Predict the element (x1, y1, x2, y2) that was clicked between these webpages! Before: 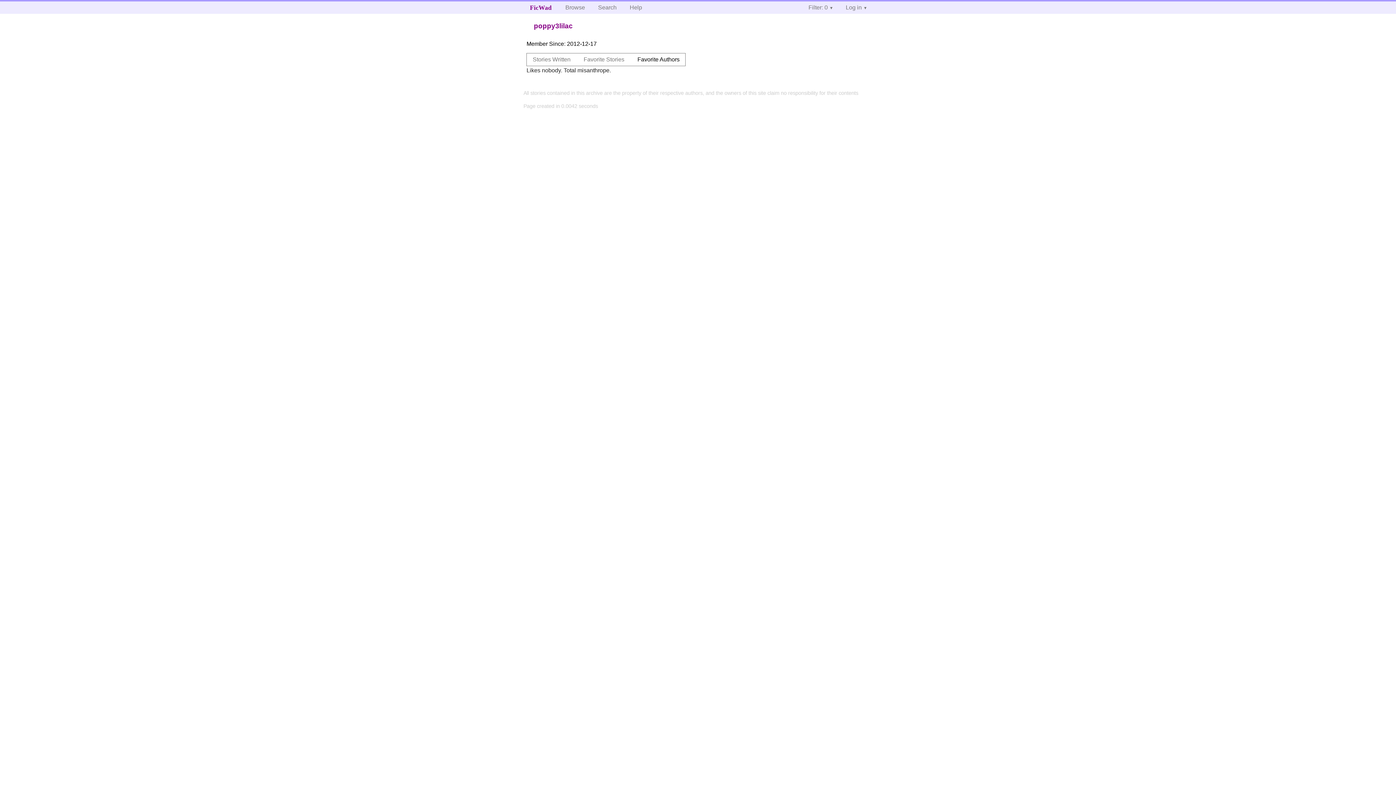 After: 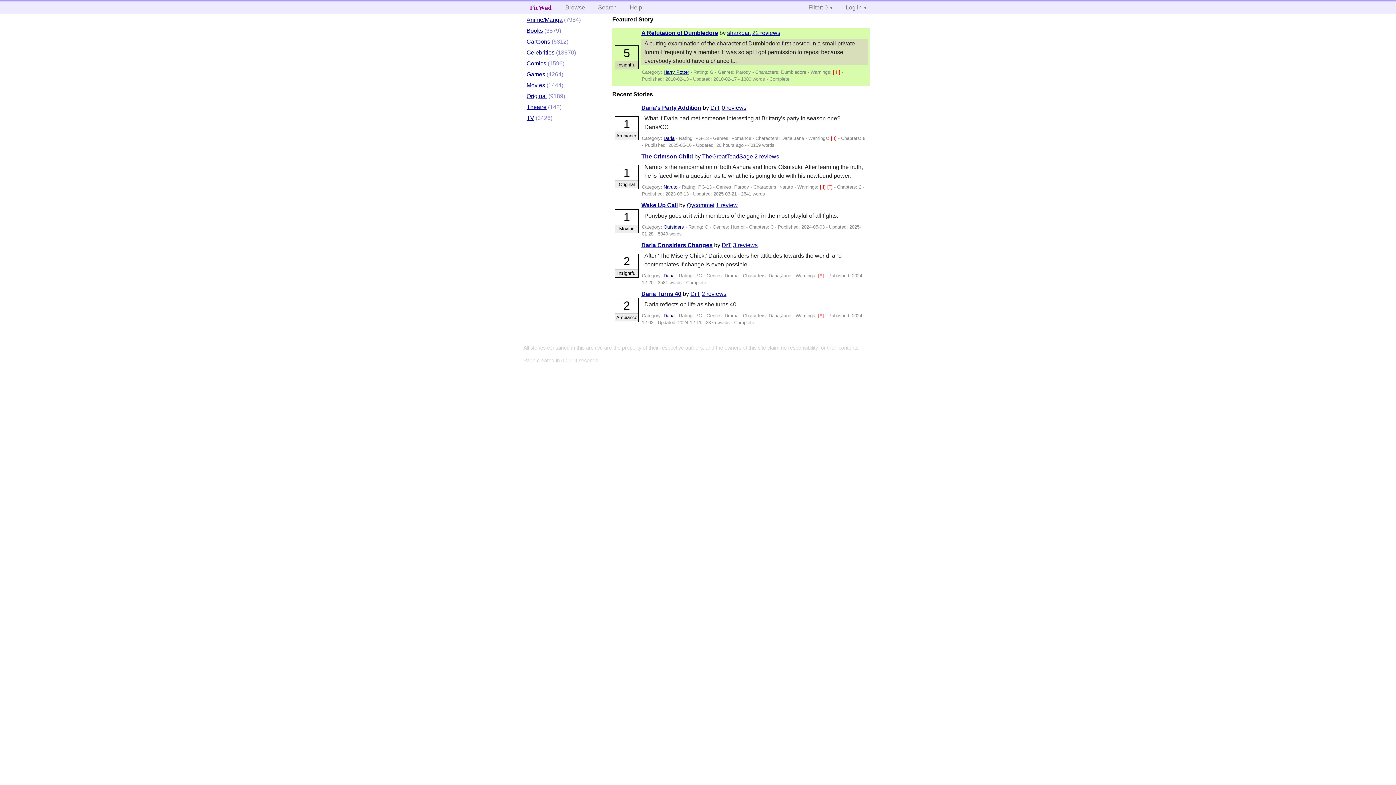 Action: bbox: (559, 1, 590, 13) label: Browse